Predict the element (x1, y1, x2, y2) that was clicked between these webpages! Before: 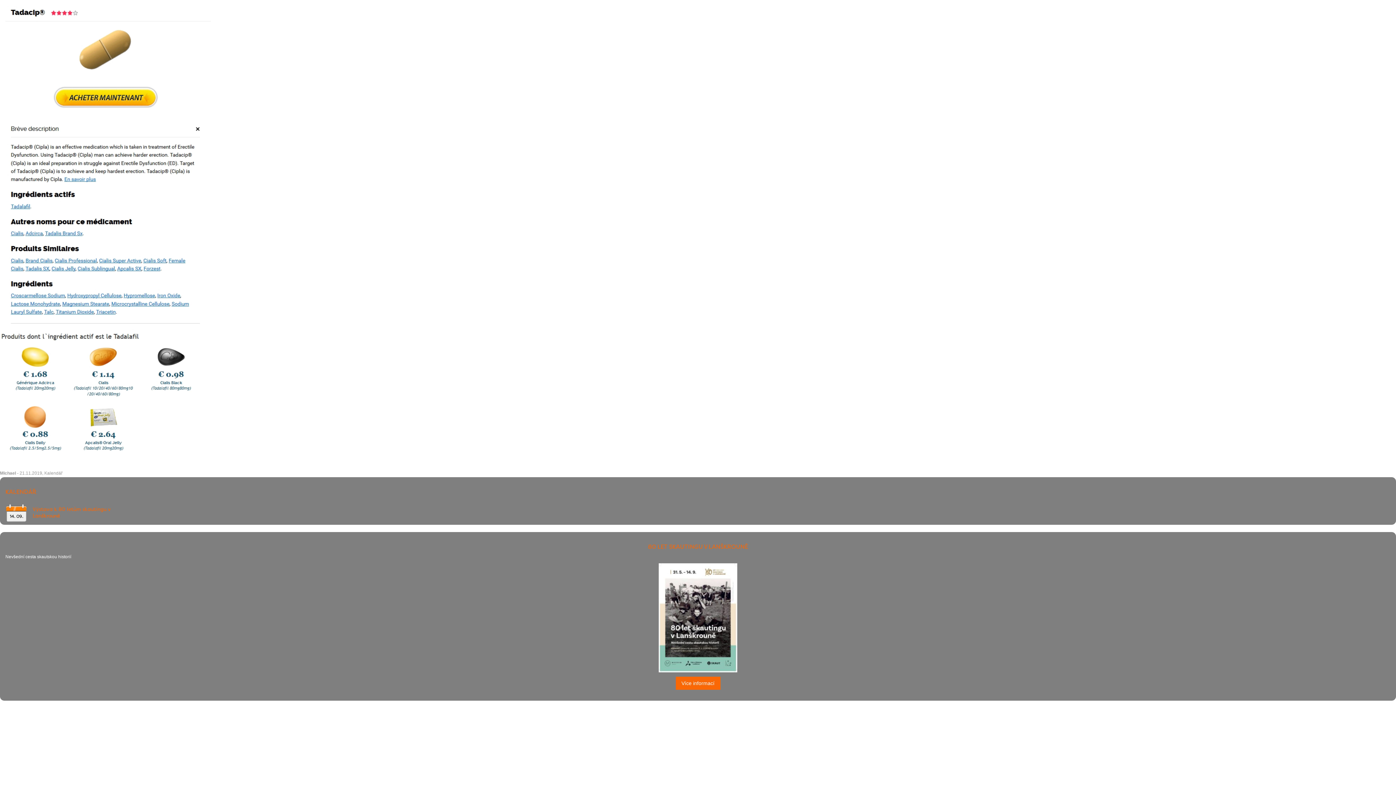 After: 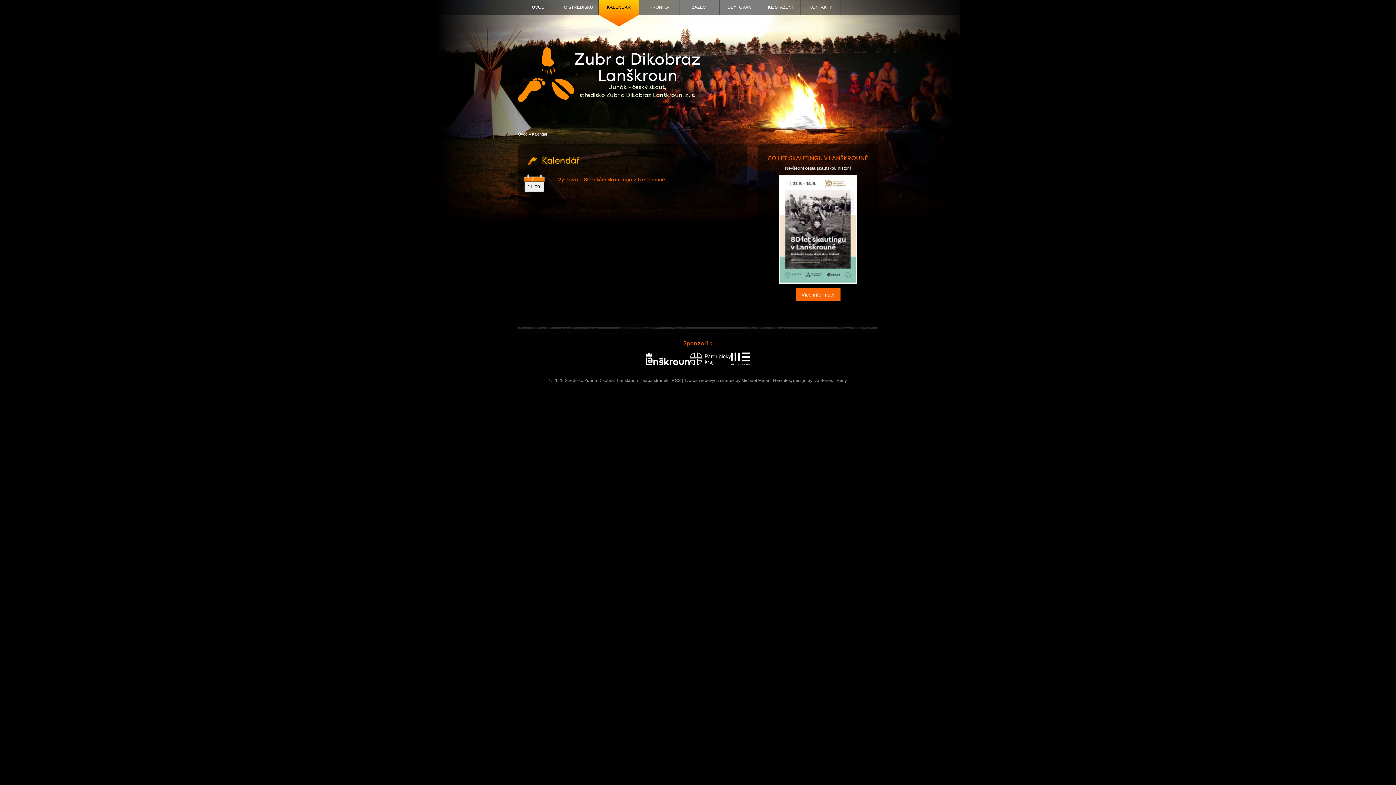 Action: label: Kalendář bbox: (44, 470, 62, 476)